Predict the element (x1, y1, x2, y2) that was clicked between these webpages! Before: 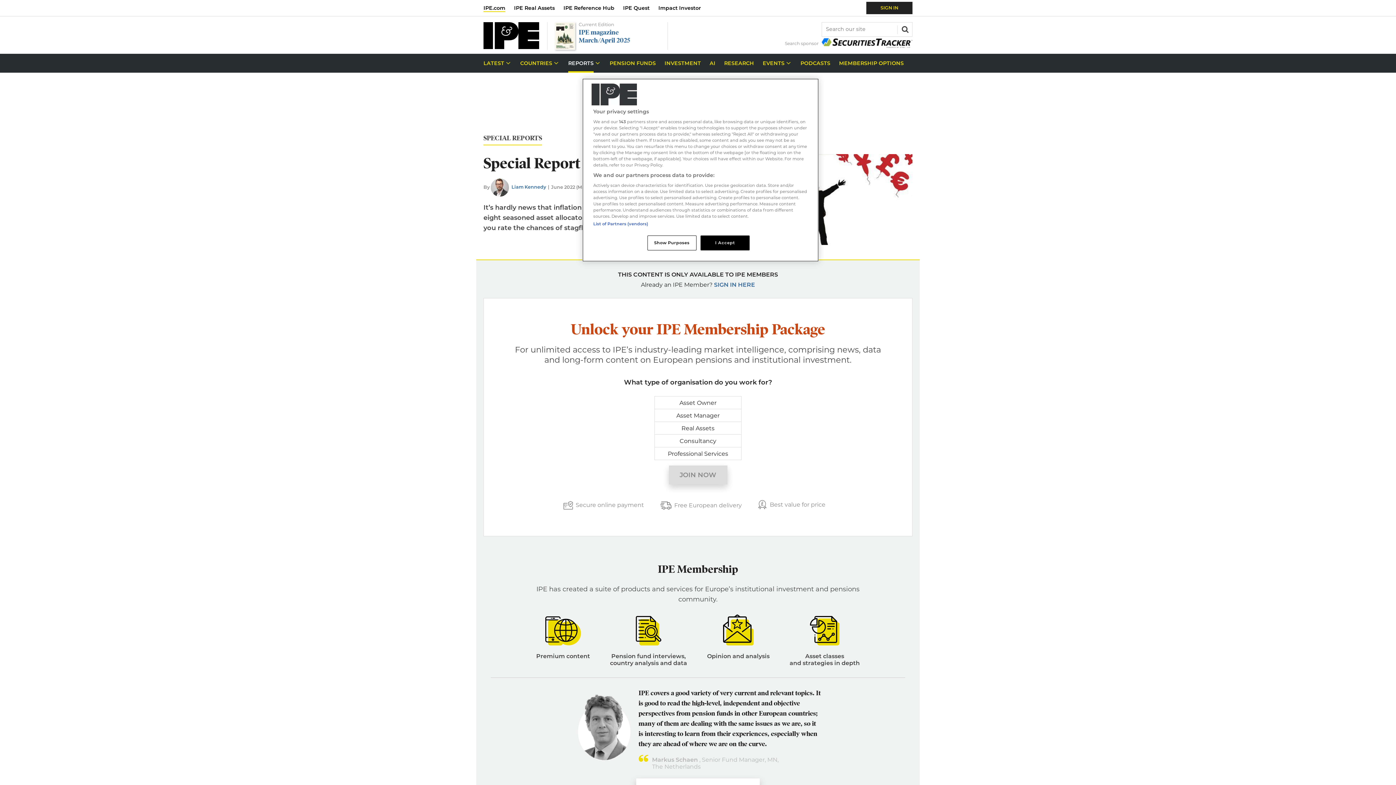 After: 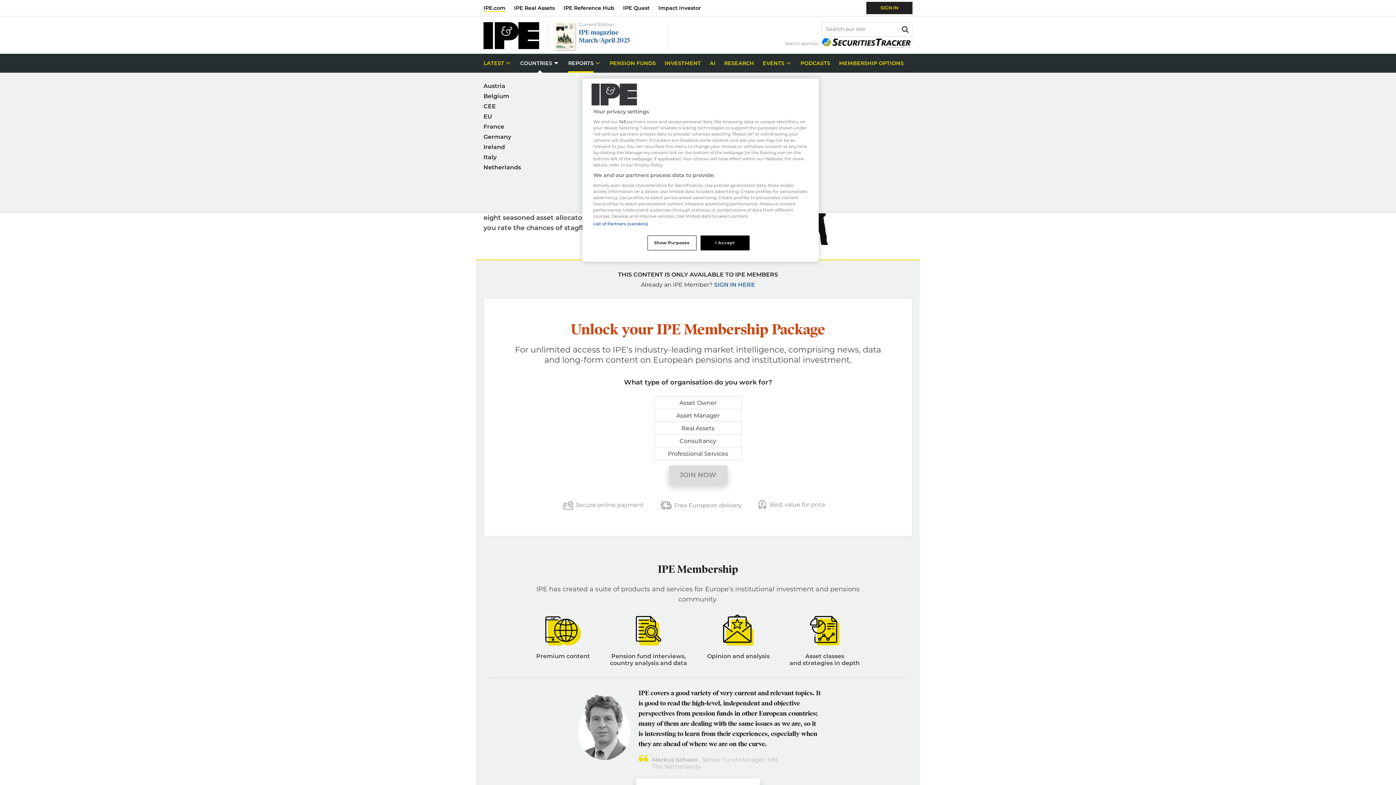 Action: label: COUNTRIES bbox: (516, 53, 564, 72)